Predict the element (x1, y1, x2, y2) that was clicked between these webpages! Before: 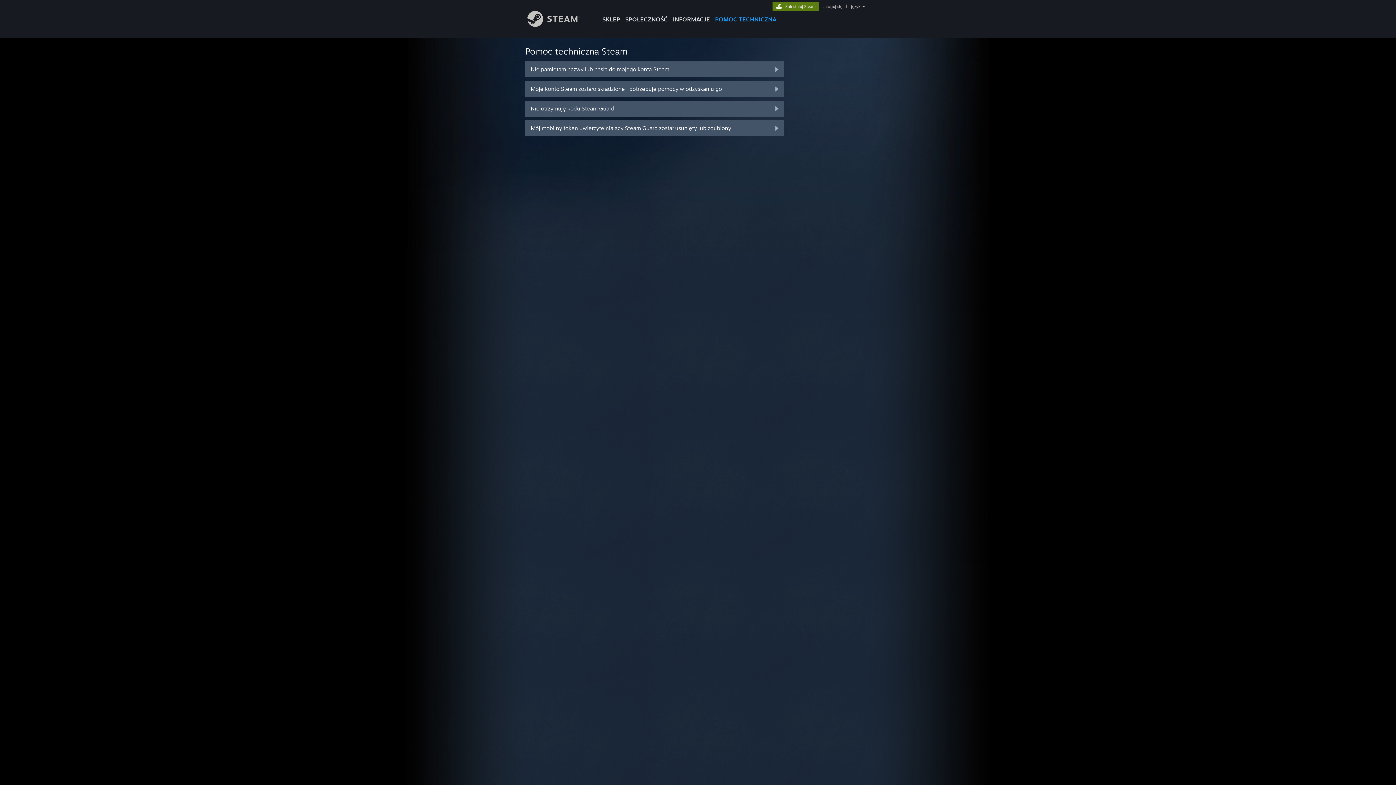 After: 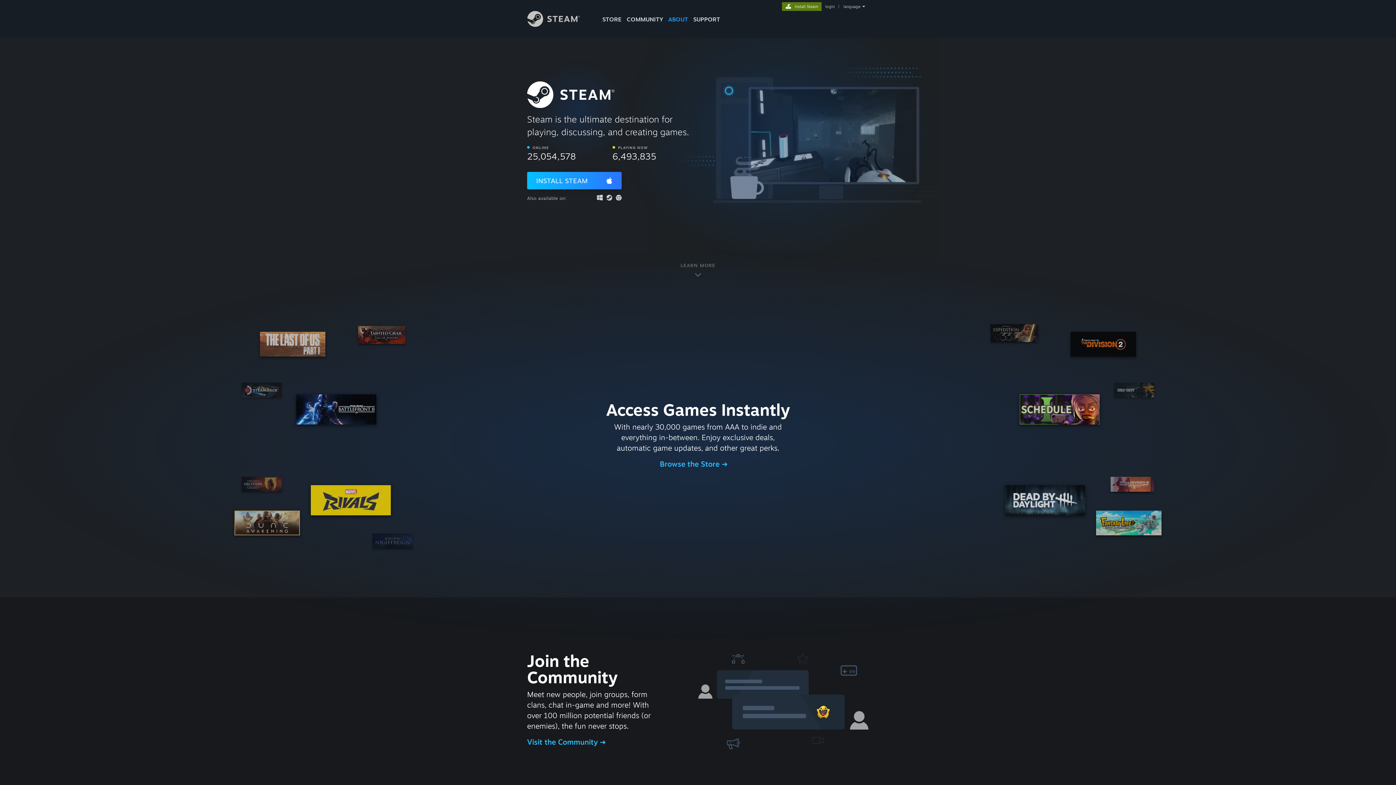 Action: bbox: (772, 2, 819, 9) label: Zainstaluj Steam